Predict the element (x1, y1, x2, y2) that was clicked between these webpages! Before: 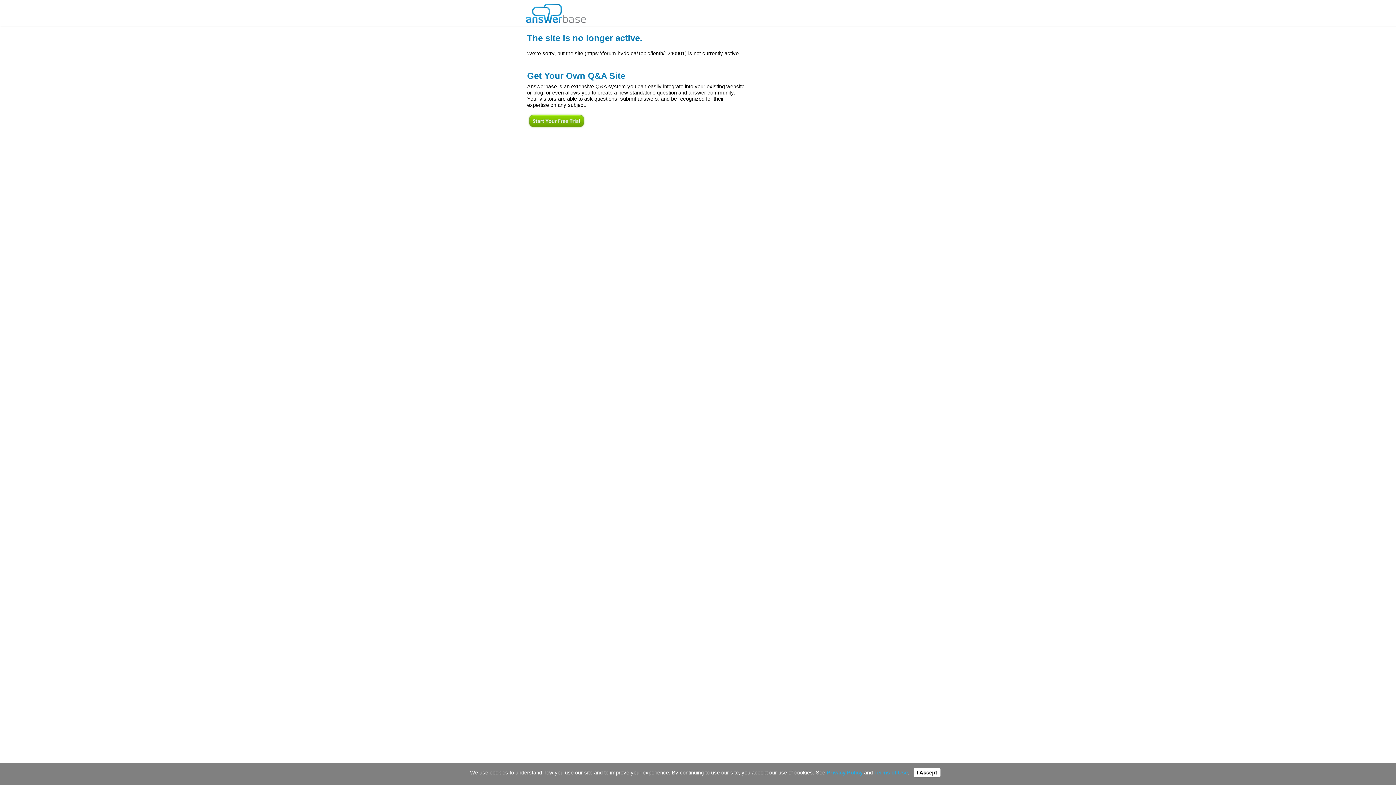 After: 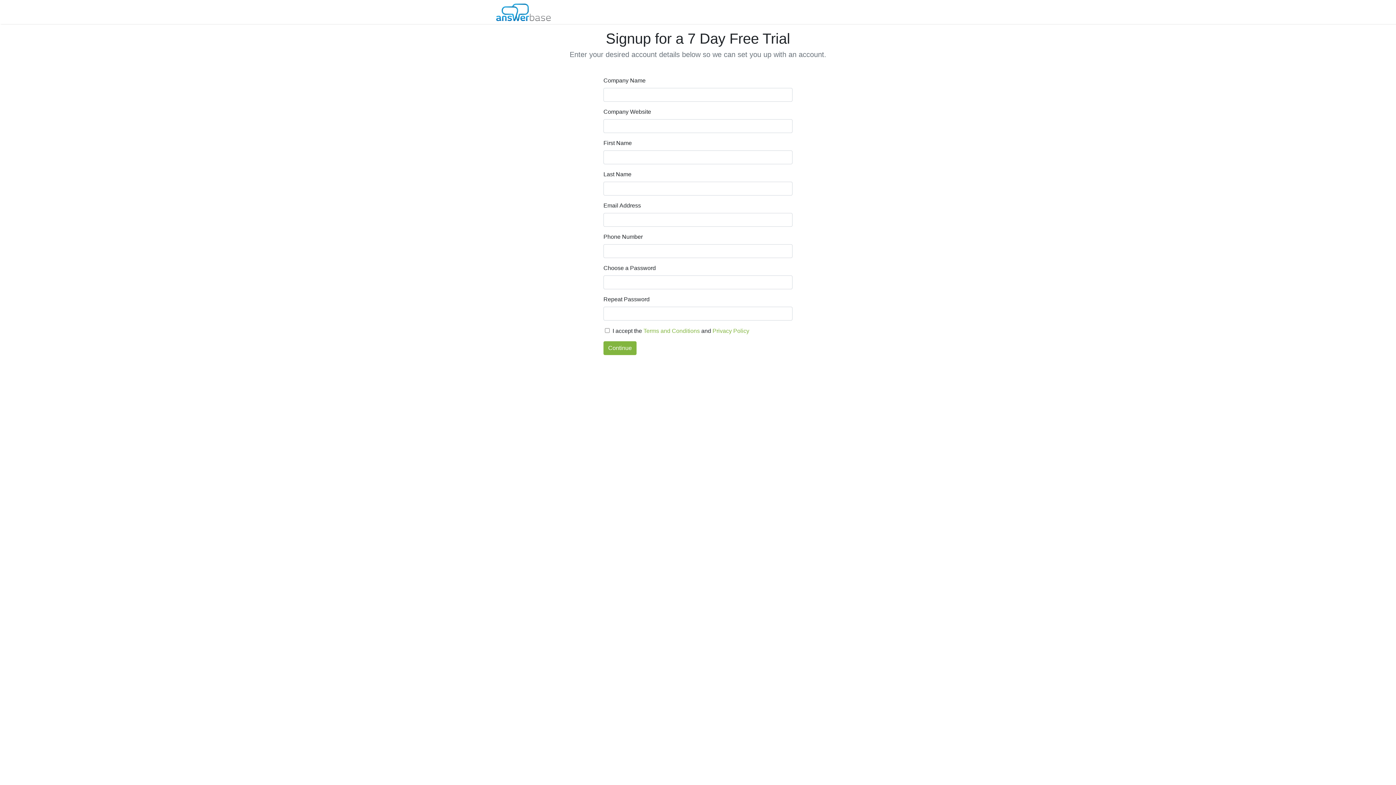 Action: bbox: (527, 124, 586, 130)